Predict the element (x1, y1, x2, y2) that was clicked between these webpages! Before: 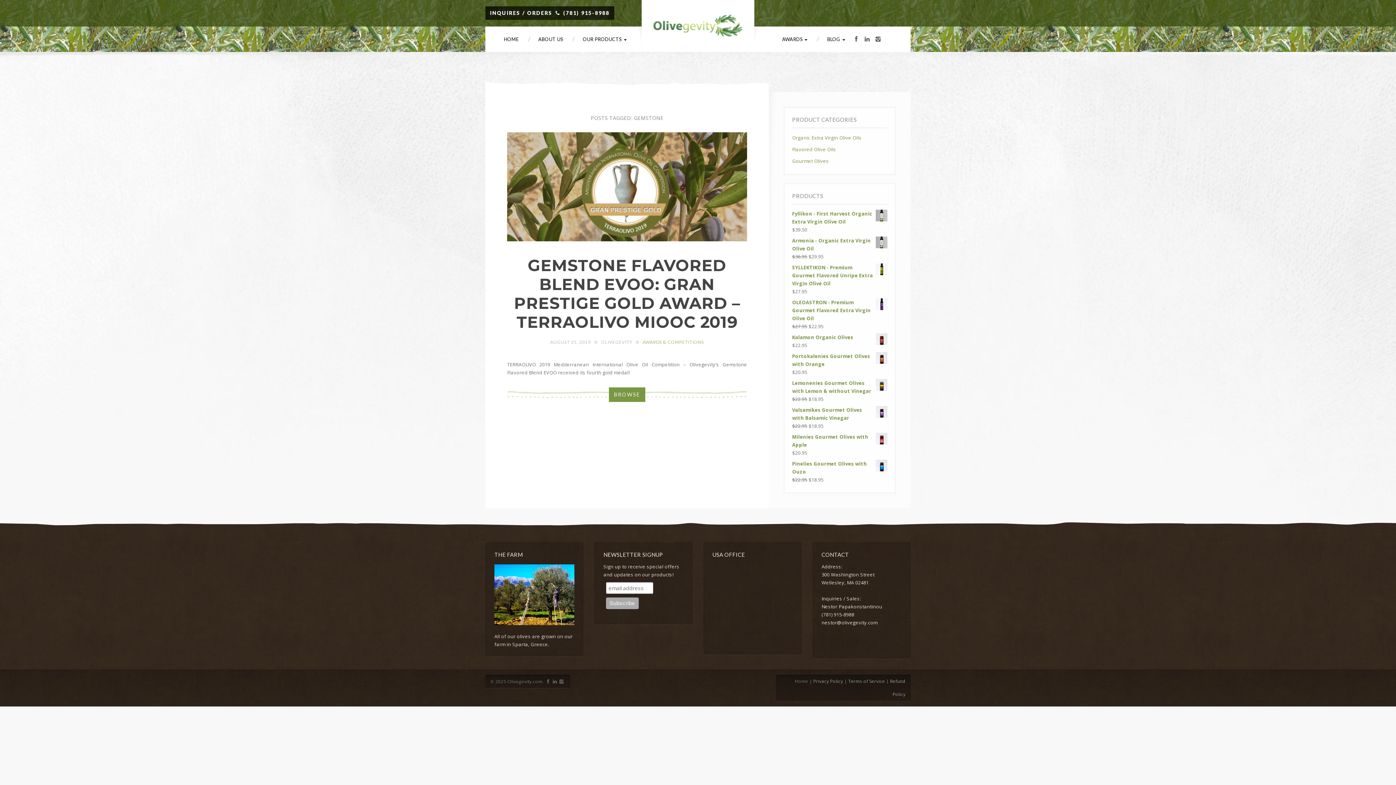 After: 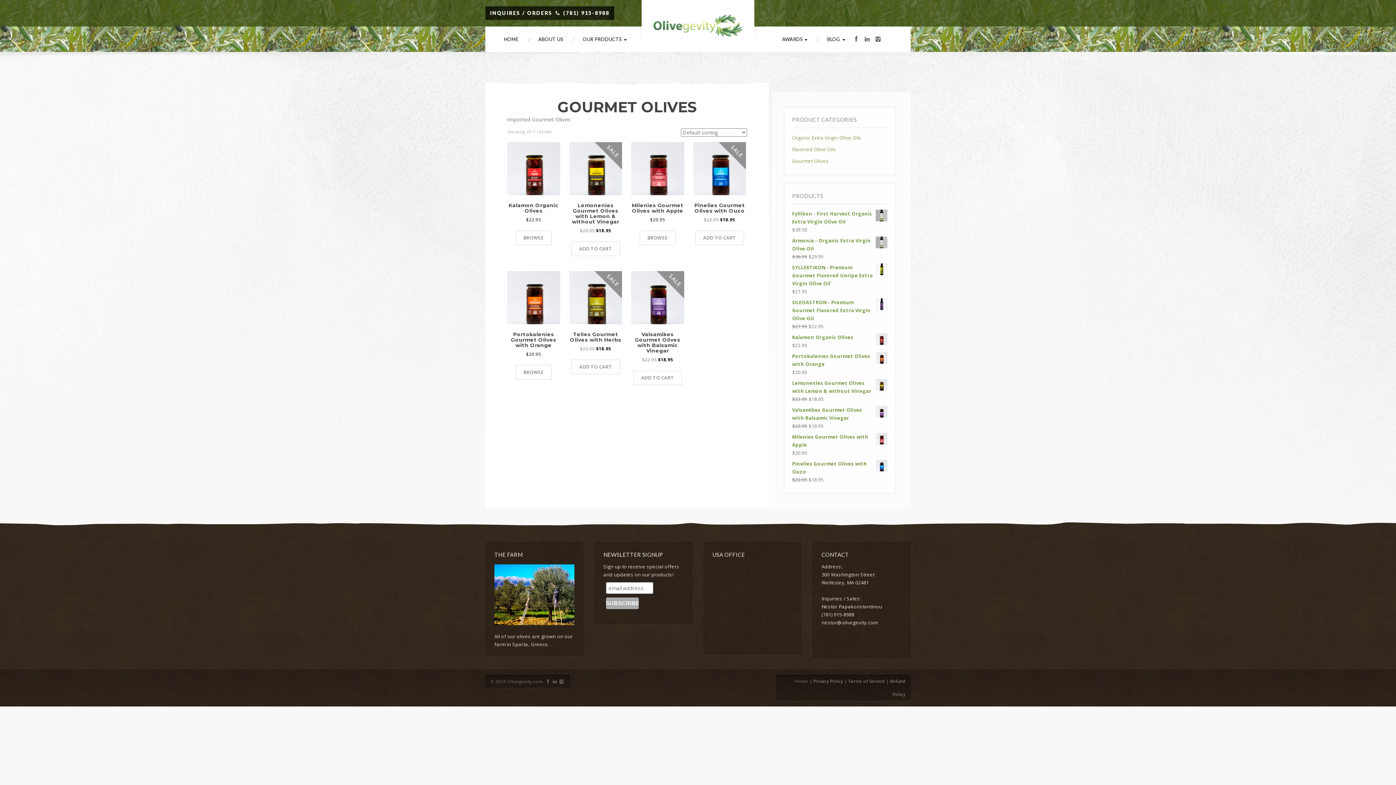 Action: bbox: (792, 157, 829, 164) label: Gourmet Olives